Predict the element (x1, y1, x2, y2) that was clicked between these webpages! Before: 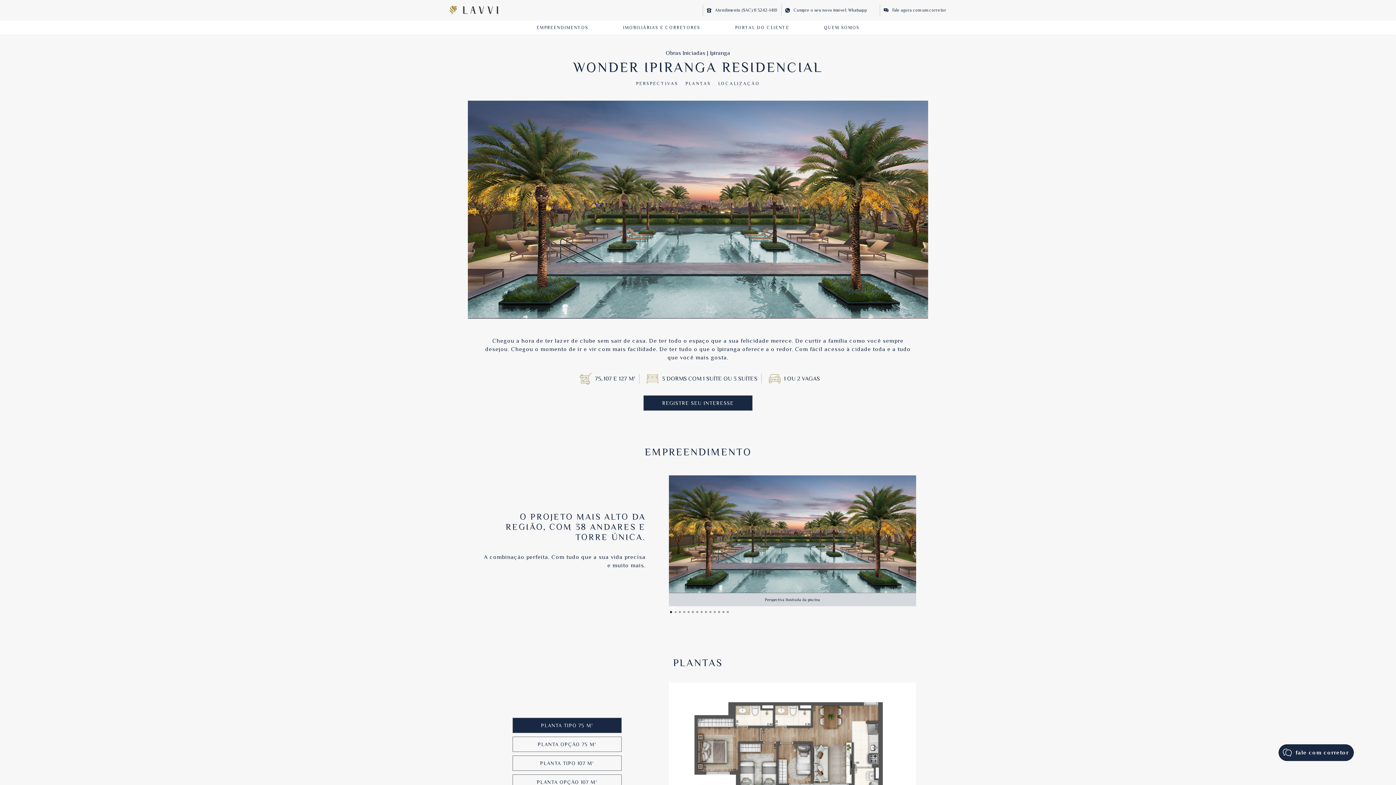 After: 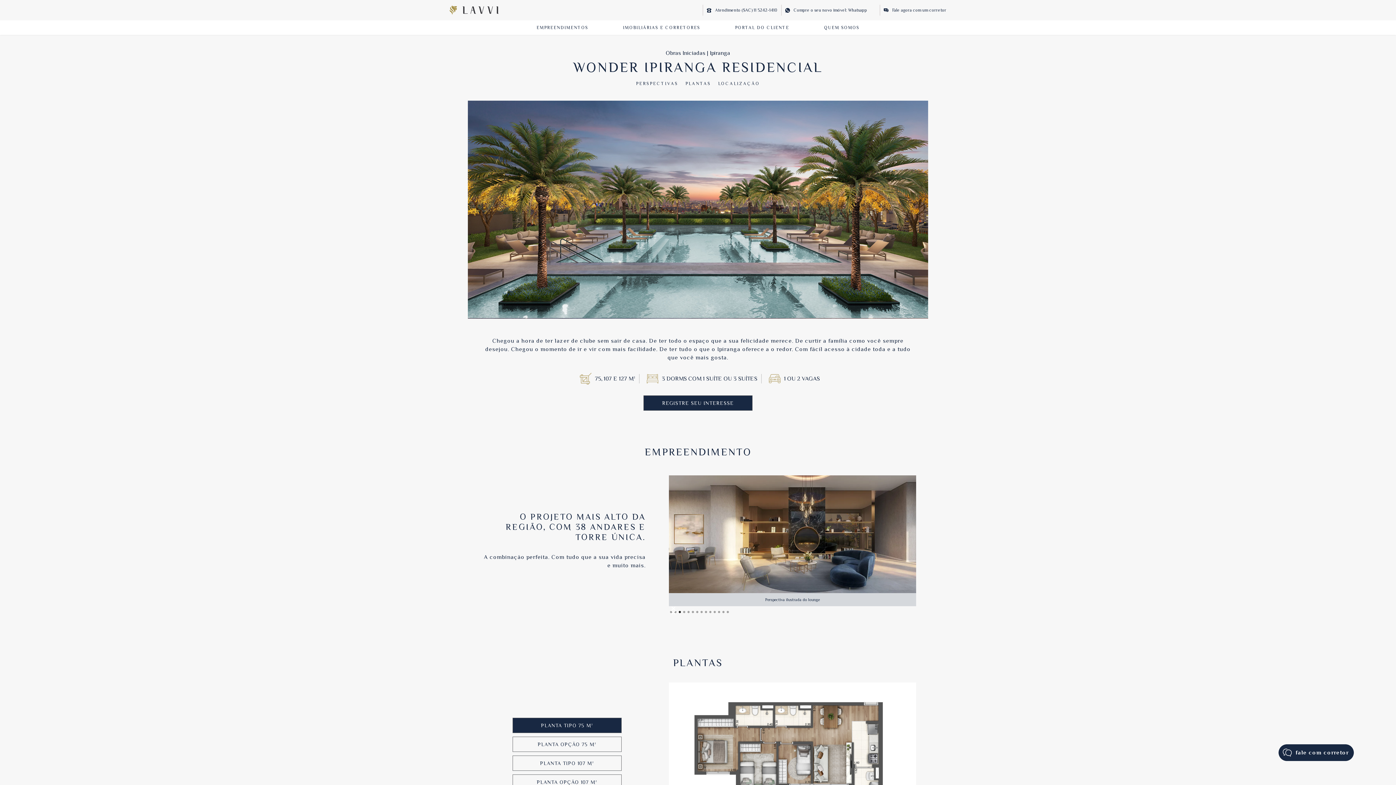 Action: label: Show slide 3 of 14 bbox: (678, 611, 681, 613)